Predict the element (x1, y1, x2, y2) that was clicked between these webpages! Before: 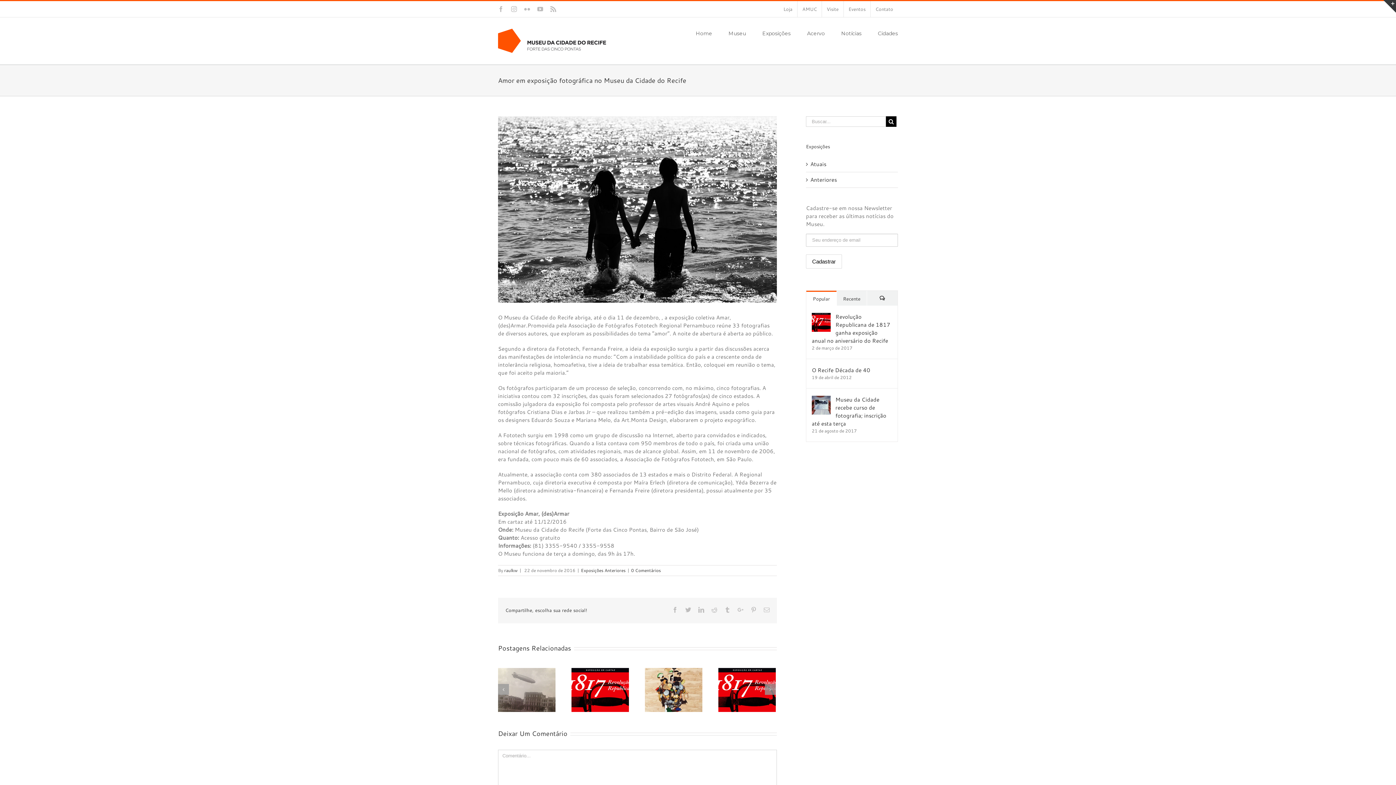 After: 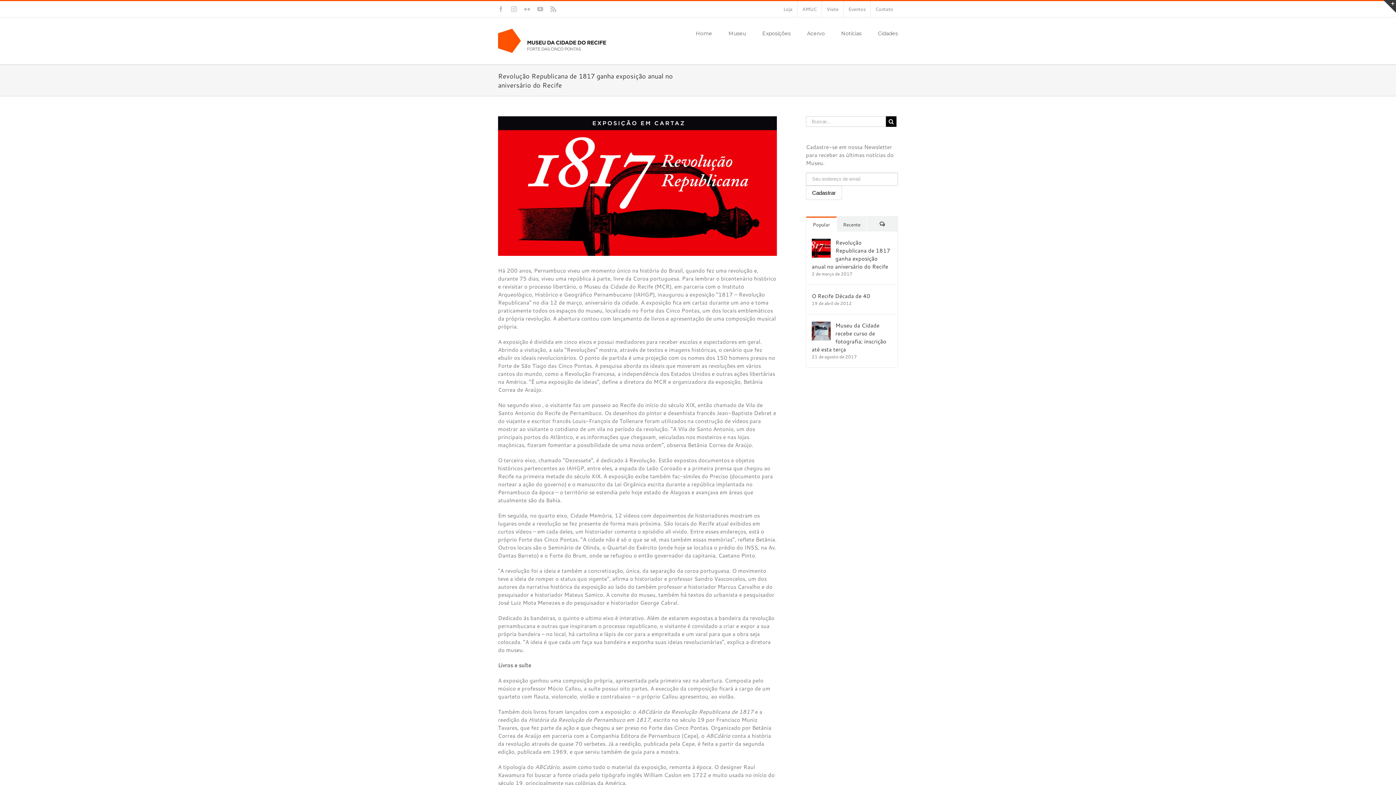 Action: label: Revolução Republicana de 1817 ganha exposição anual no aniversário do Recife bbox: (812, 313, 830, 320)